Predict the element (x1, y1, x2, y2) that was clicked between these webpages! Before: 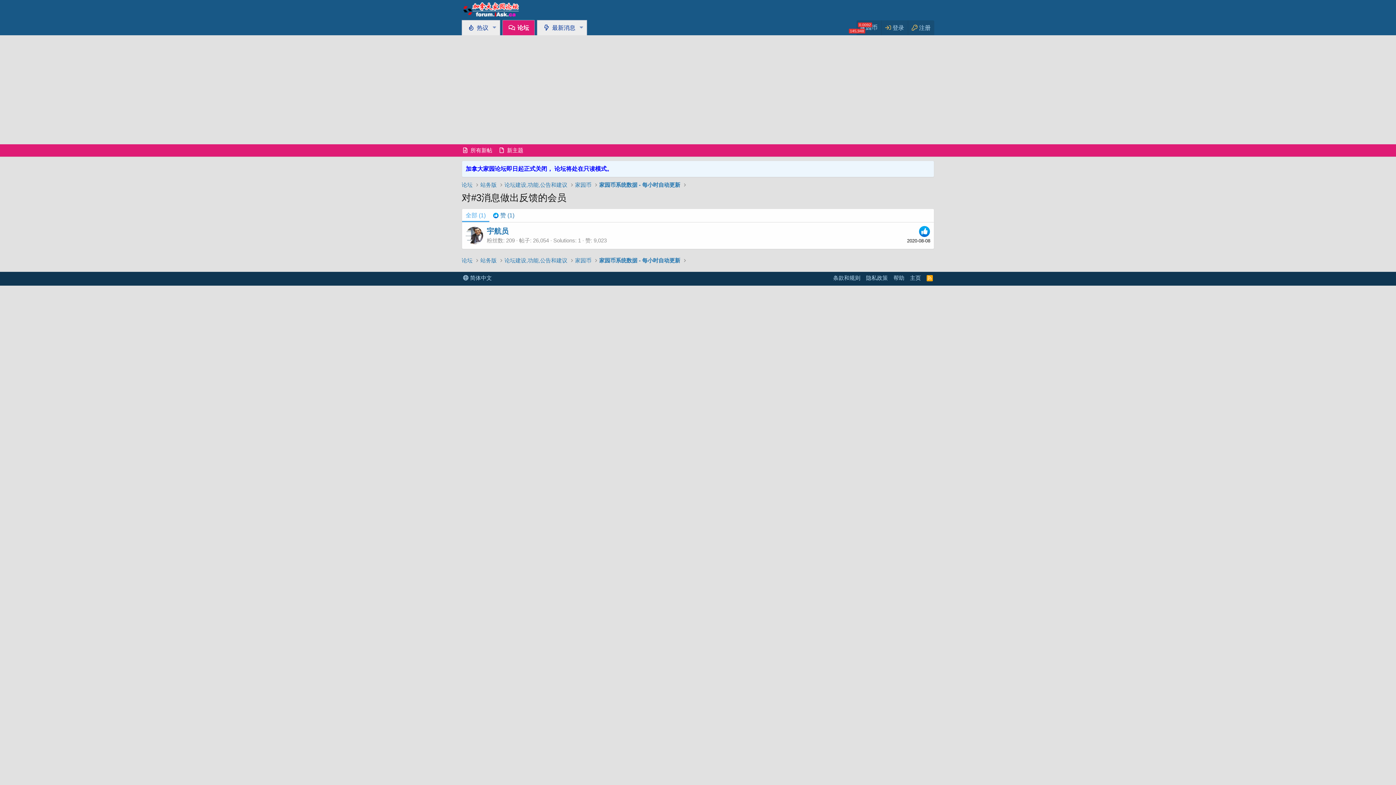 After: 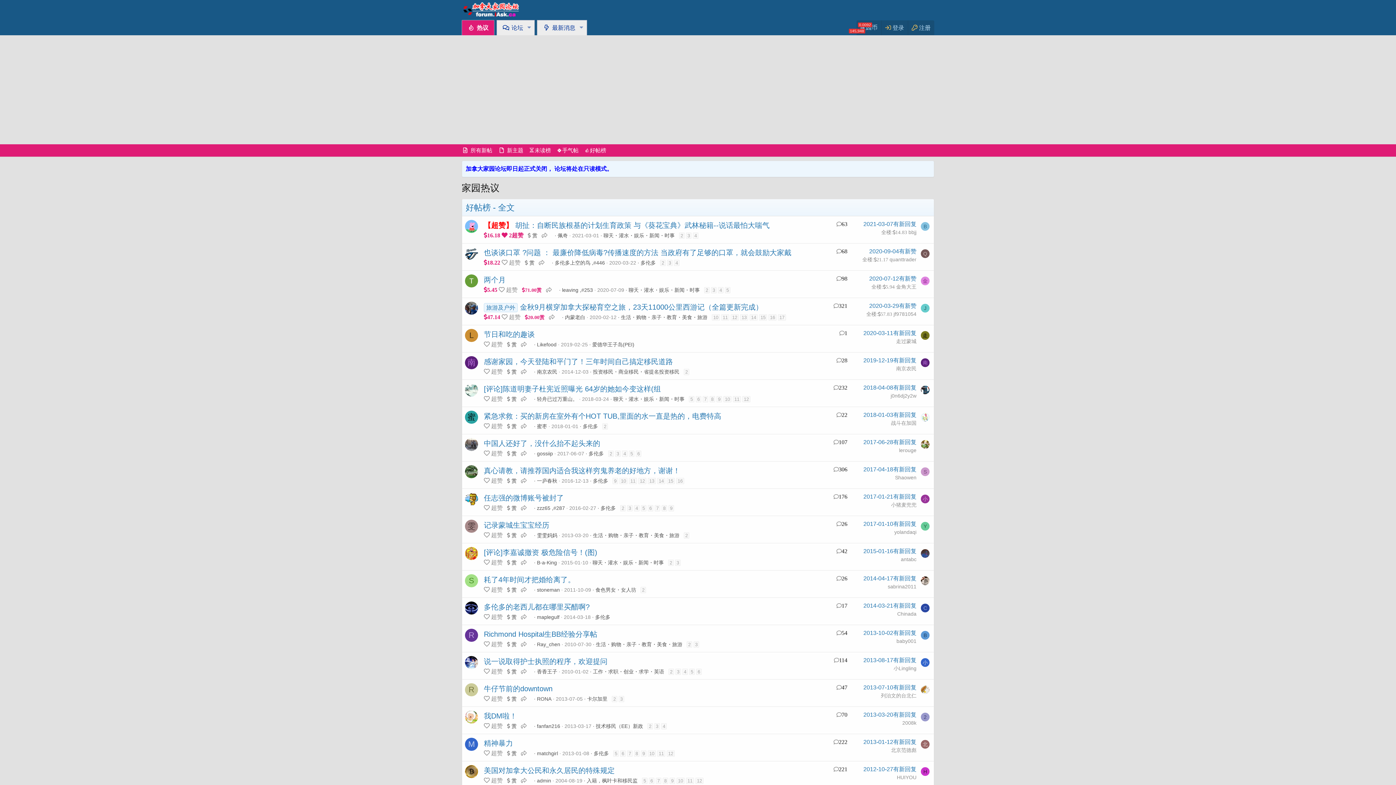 Action: label: 家园币 bbox: (856, 20, 881, 34)